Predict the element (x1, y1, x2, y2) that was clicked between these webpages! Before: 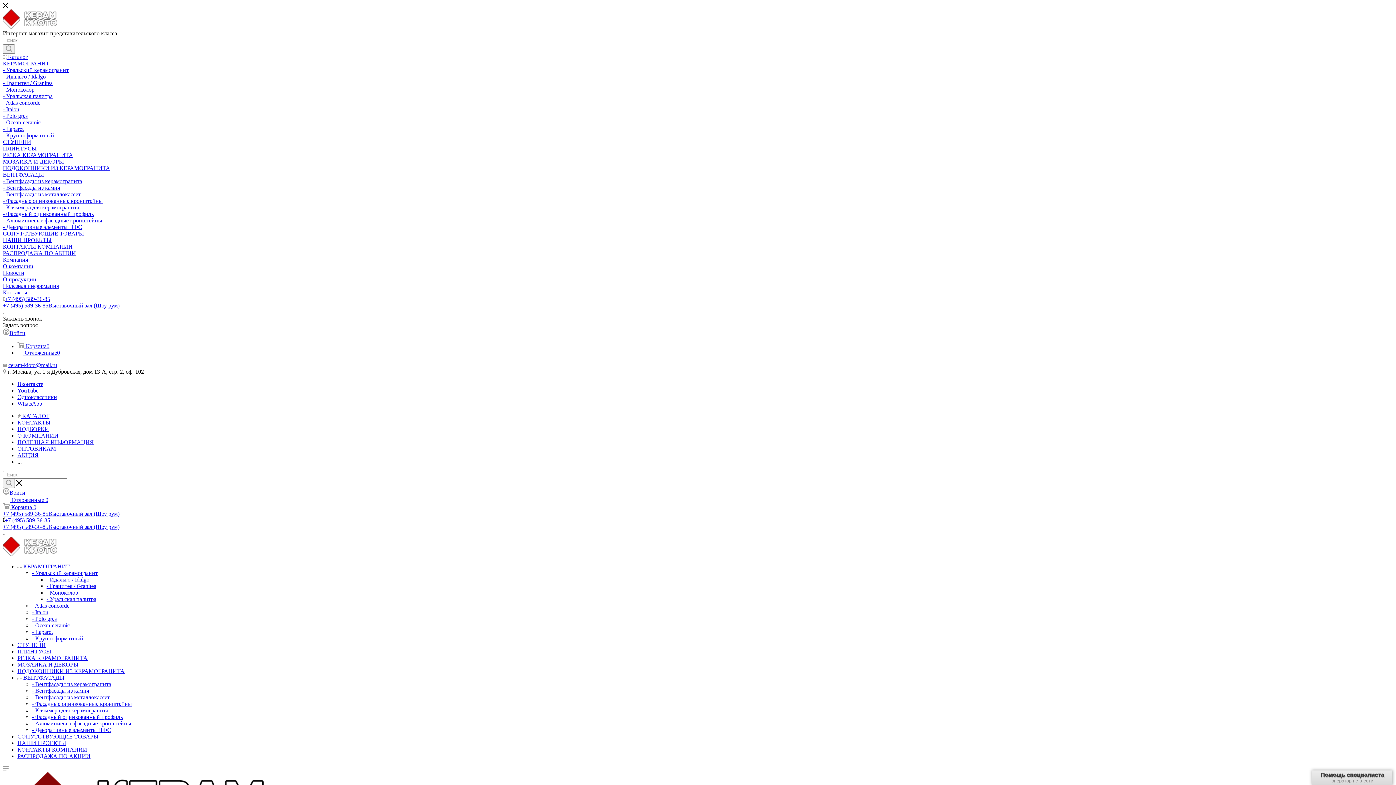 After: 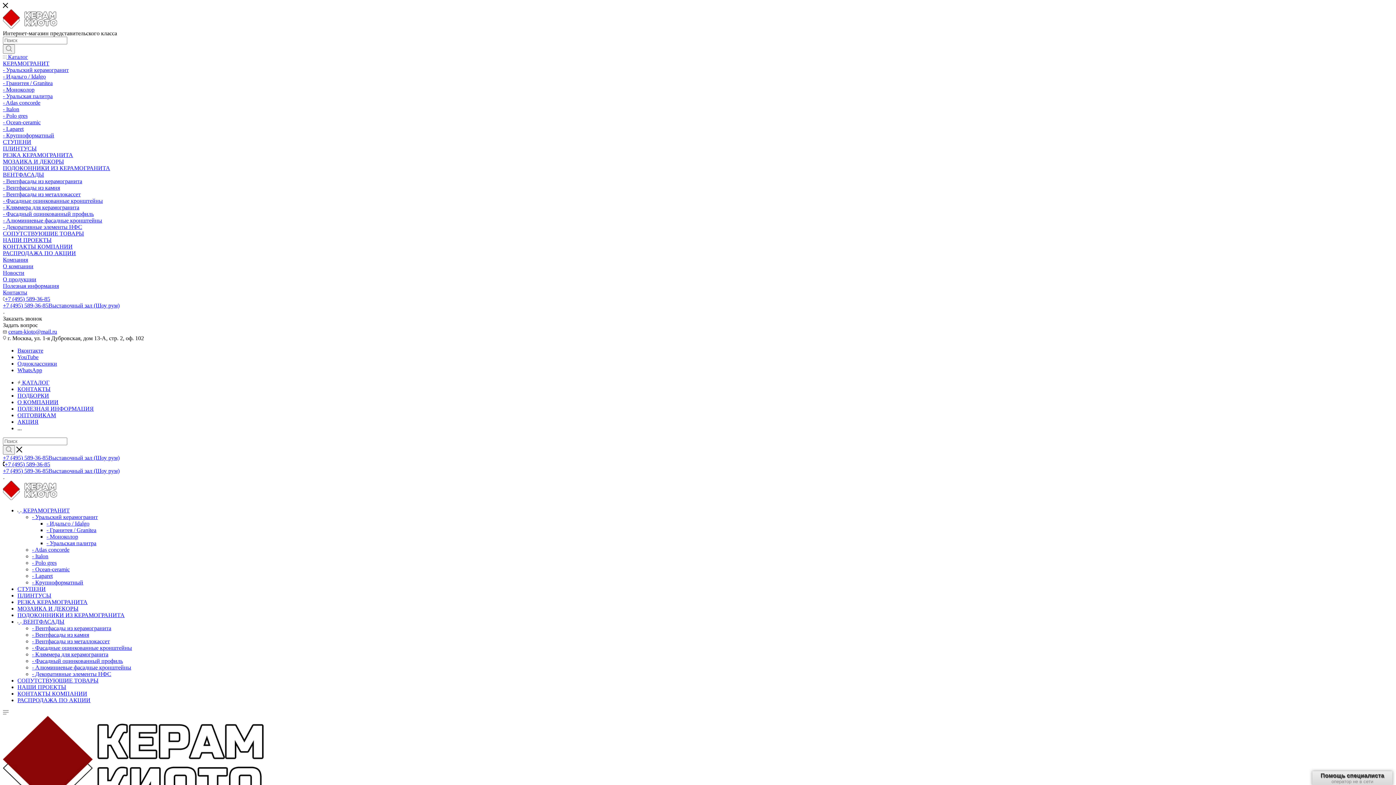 Action: label: - Polo gres bbox: (2, 112, 27, 118)